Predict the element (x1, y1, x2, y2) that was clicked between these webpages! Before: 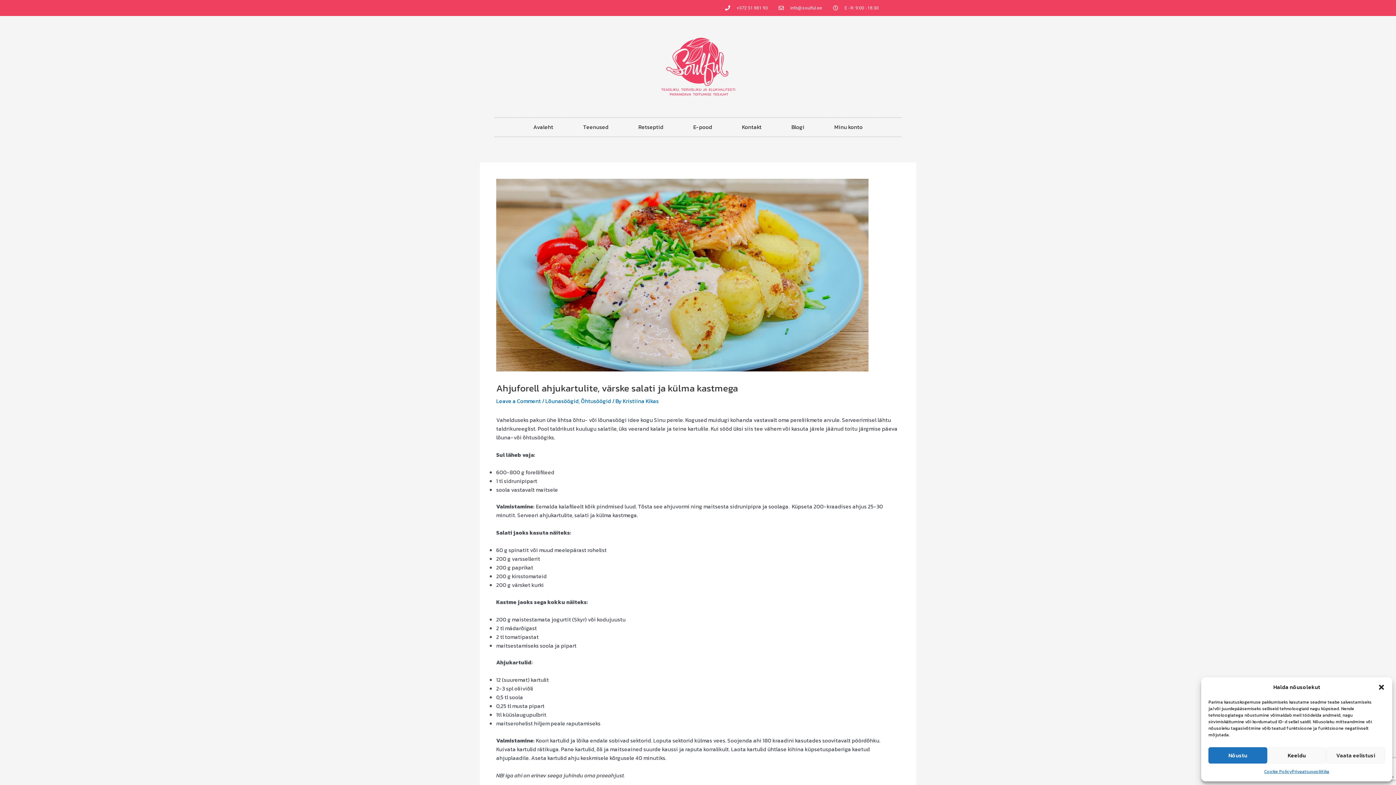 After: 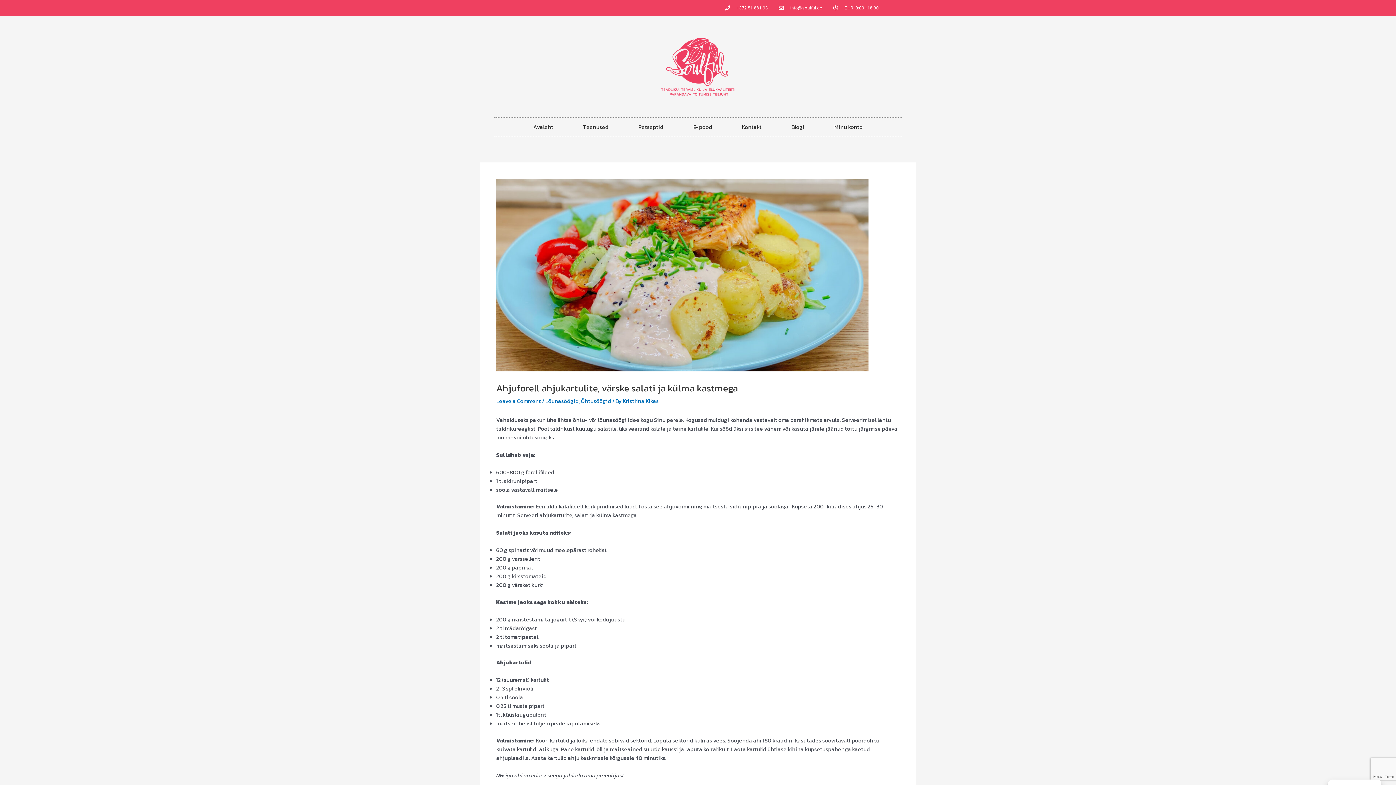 Action: bbox: (1208, 747, 1267, 764) label: Nõustu